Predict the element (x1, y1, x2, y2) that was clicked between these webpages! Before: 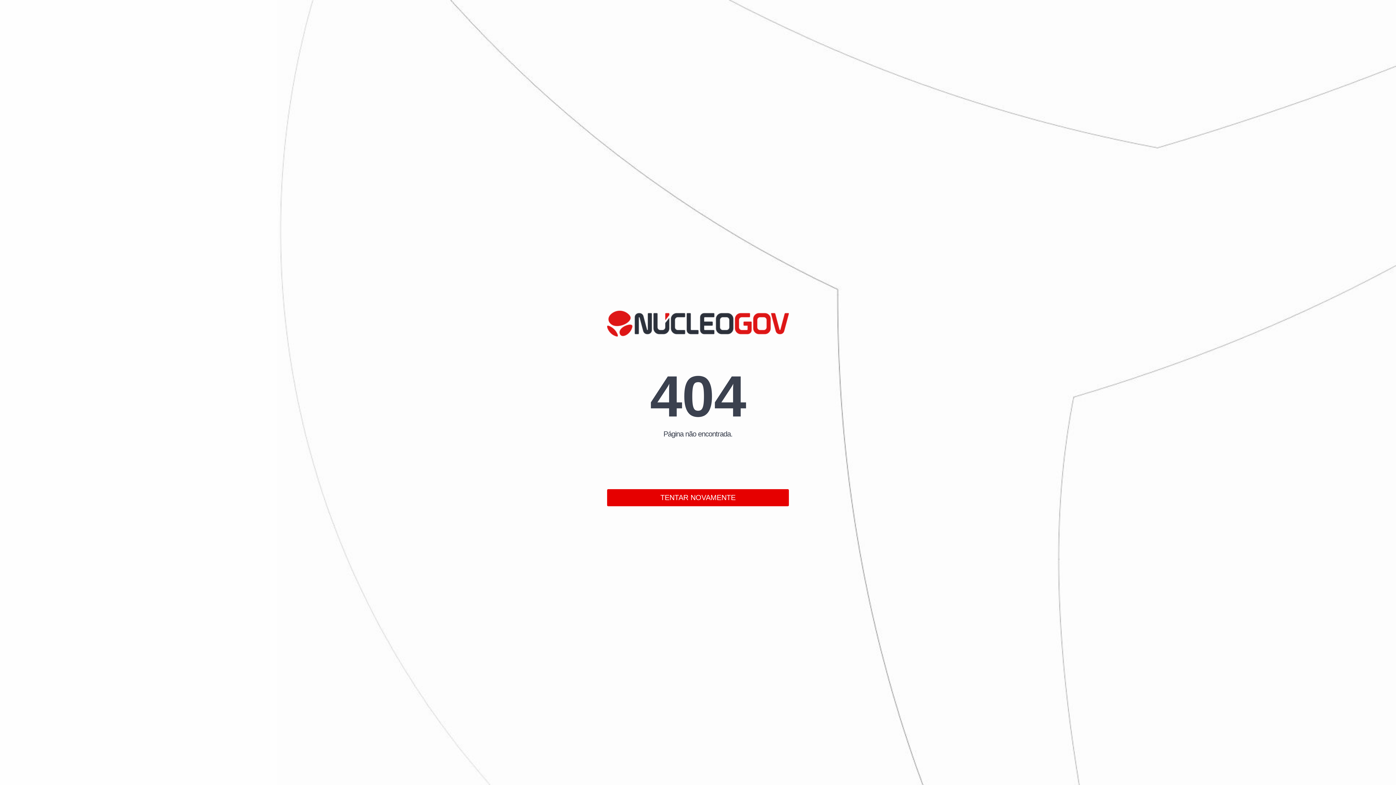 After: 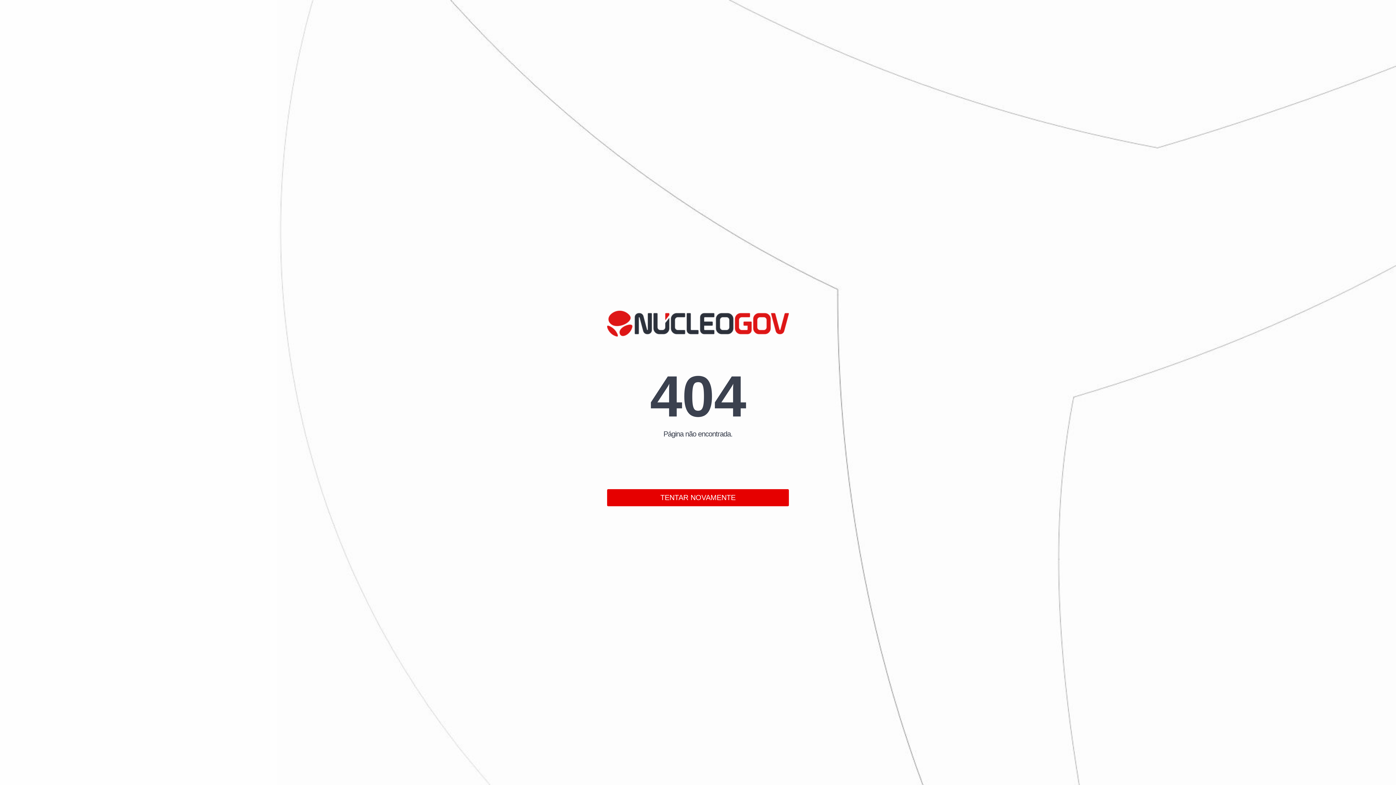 Action: label: TENTAR NOVAMENTE bbox: (607, 489, 789, 506)